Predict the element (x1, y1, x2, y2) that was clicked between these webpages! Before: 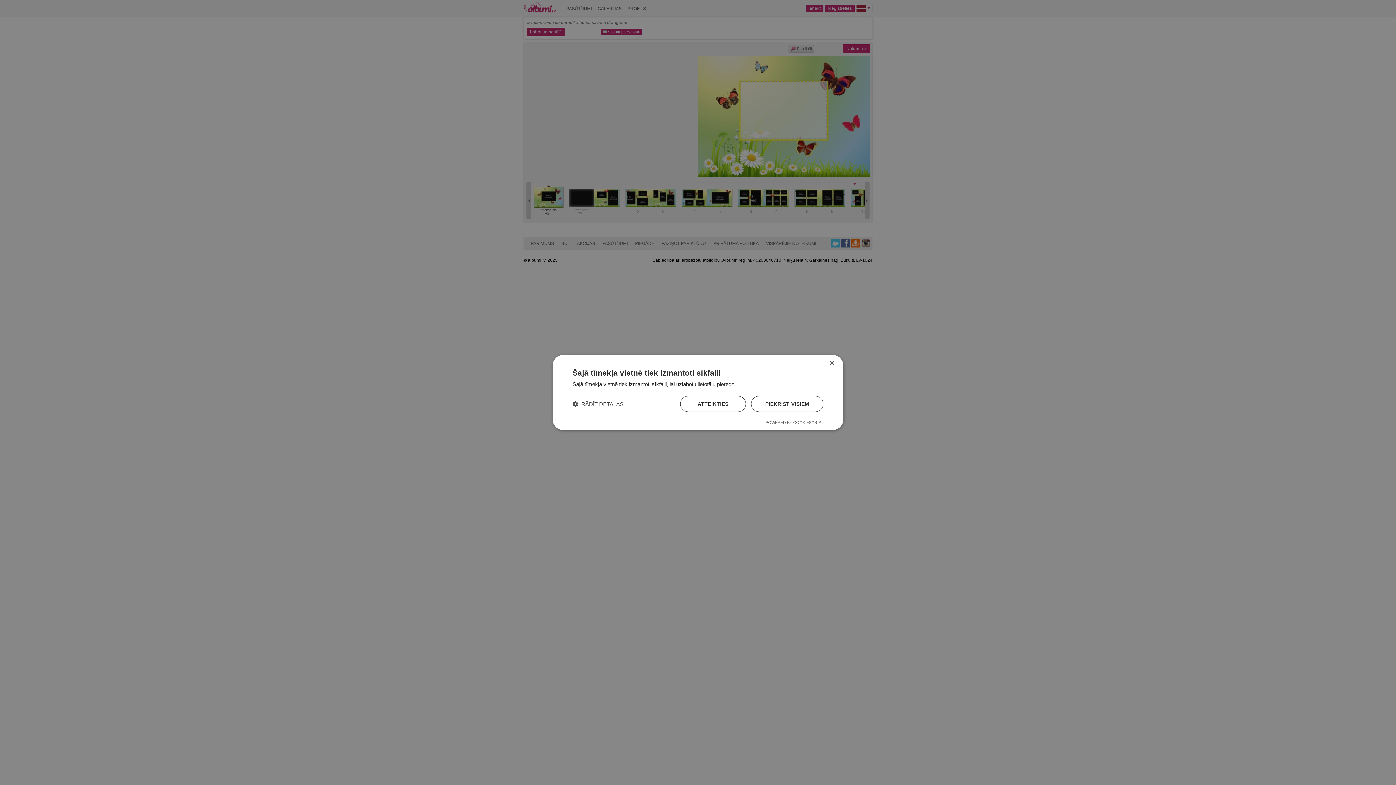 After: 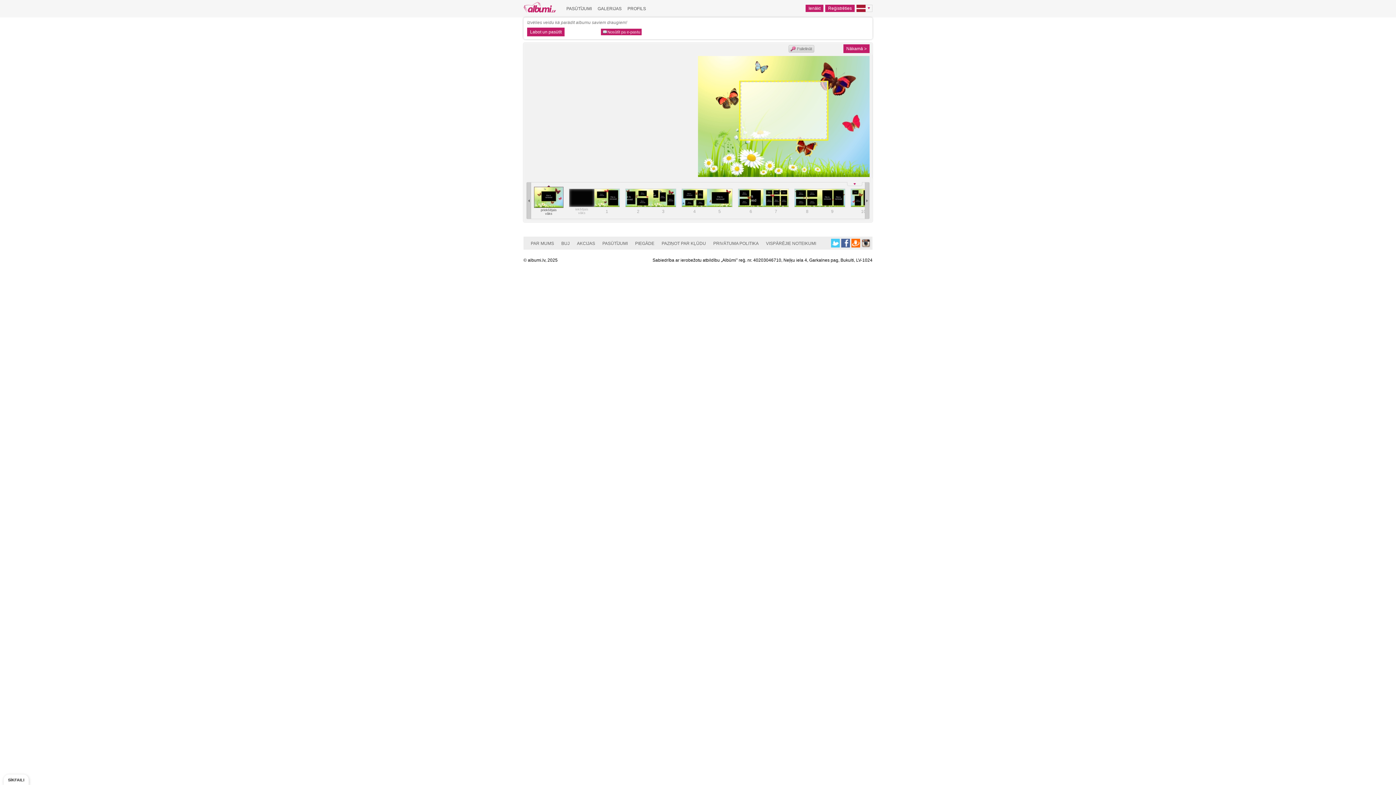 Action: bbox: (680, 396, 746, 412) label: ATTEIKTIES